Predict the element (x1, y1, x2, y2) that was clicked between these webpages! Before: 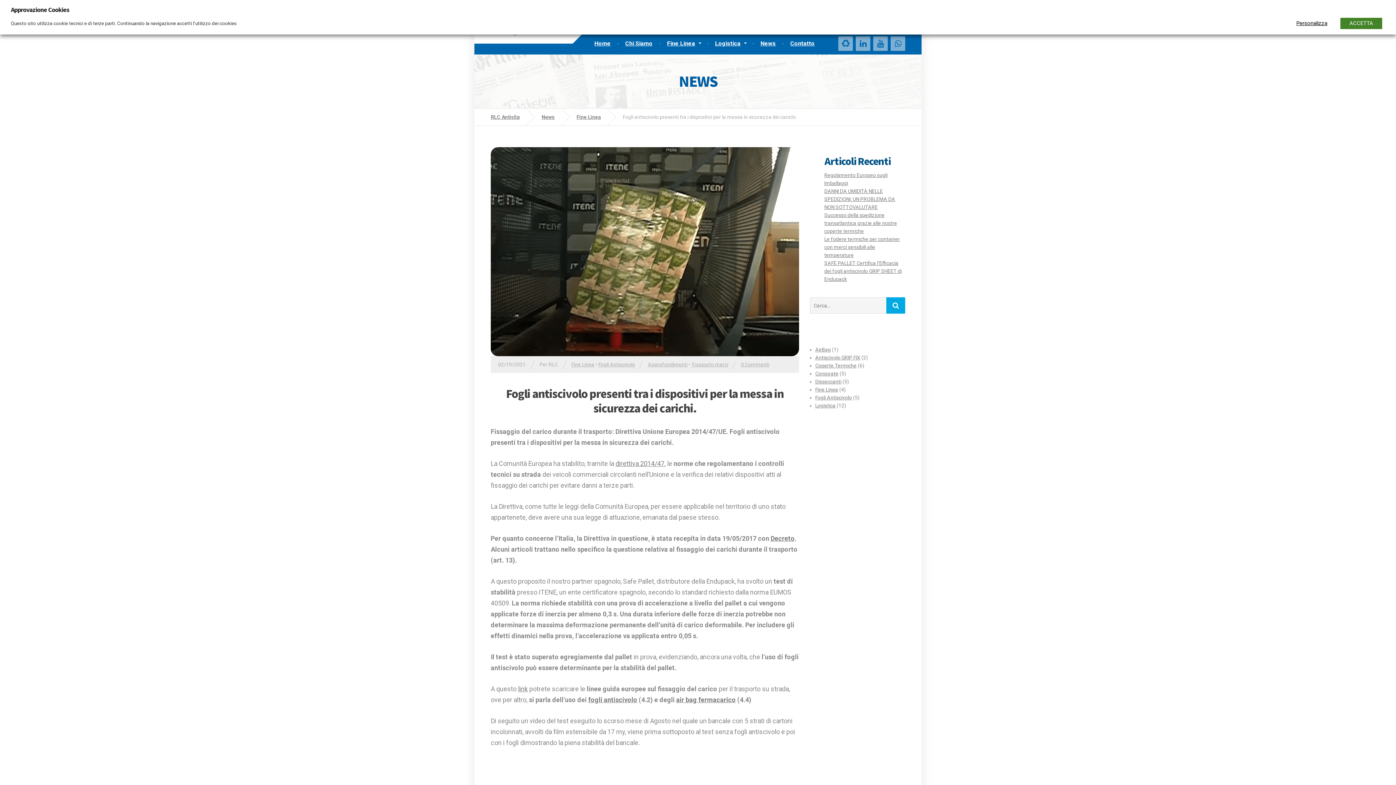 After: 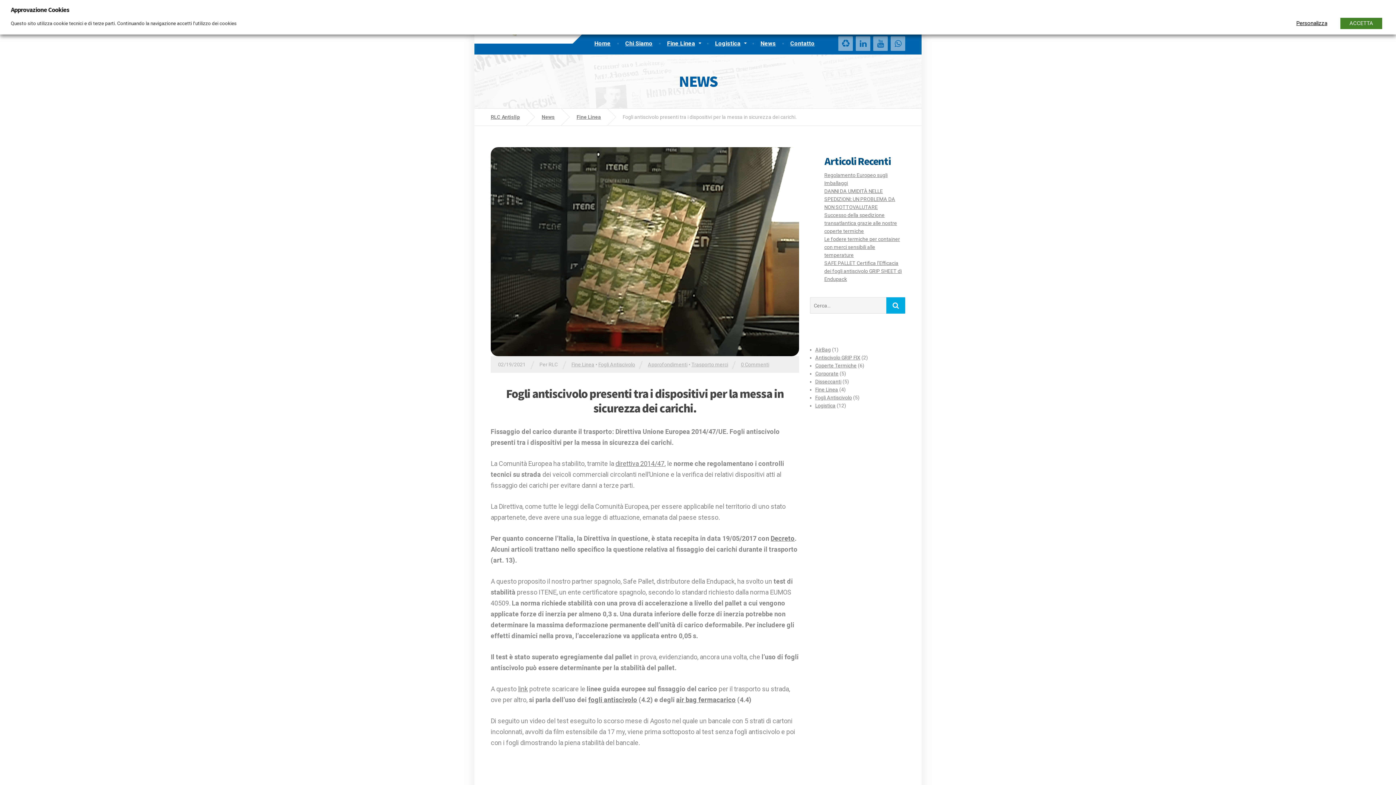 Action: bbox: (518, 685, 528, 693) label: link